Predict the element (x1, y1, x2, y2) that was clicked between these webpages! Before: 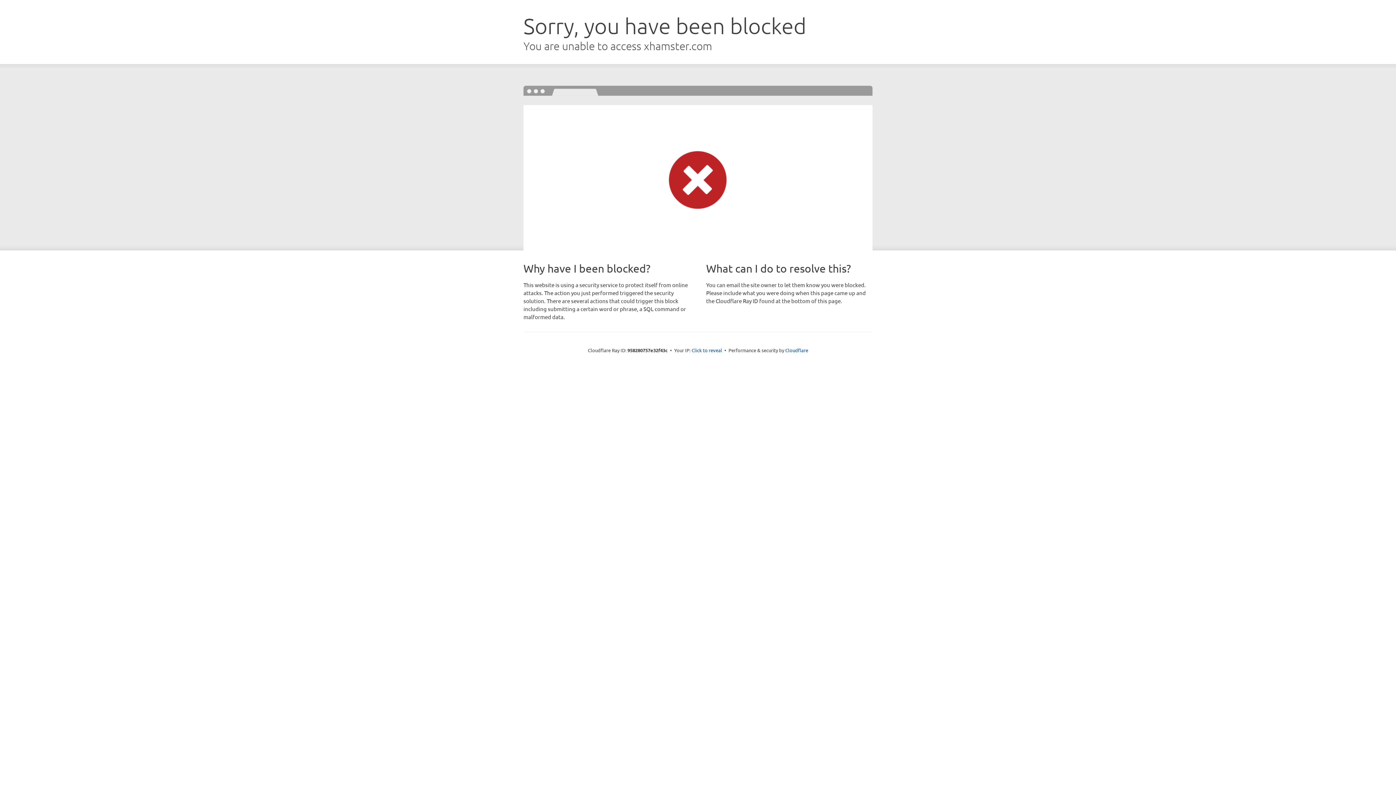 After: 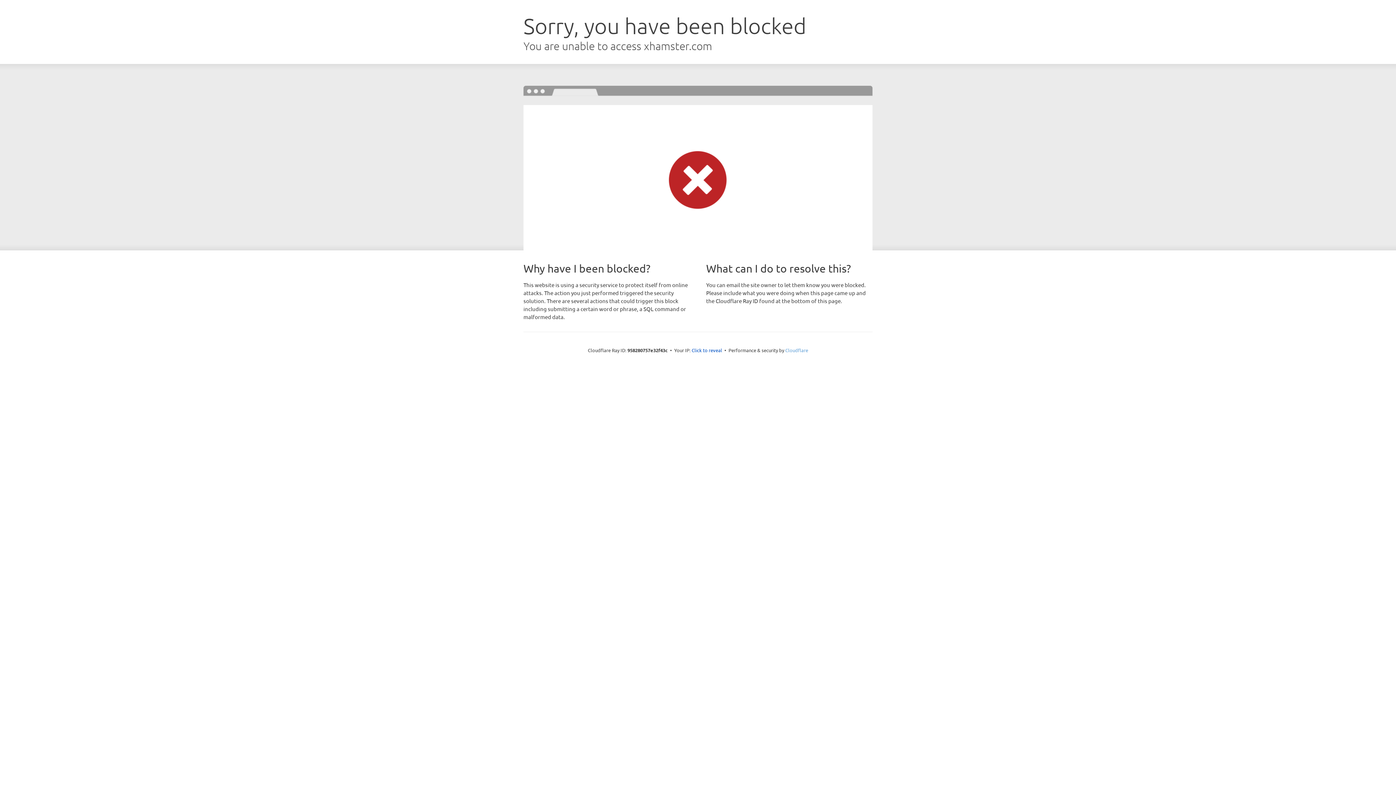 Action: bbox: (785, 347, 808, 353) label: Cloudflare